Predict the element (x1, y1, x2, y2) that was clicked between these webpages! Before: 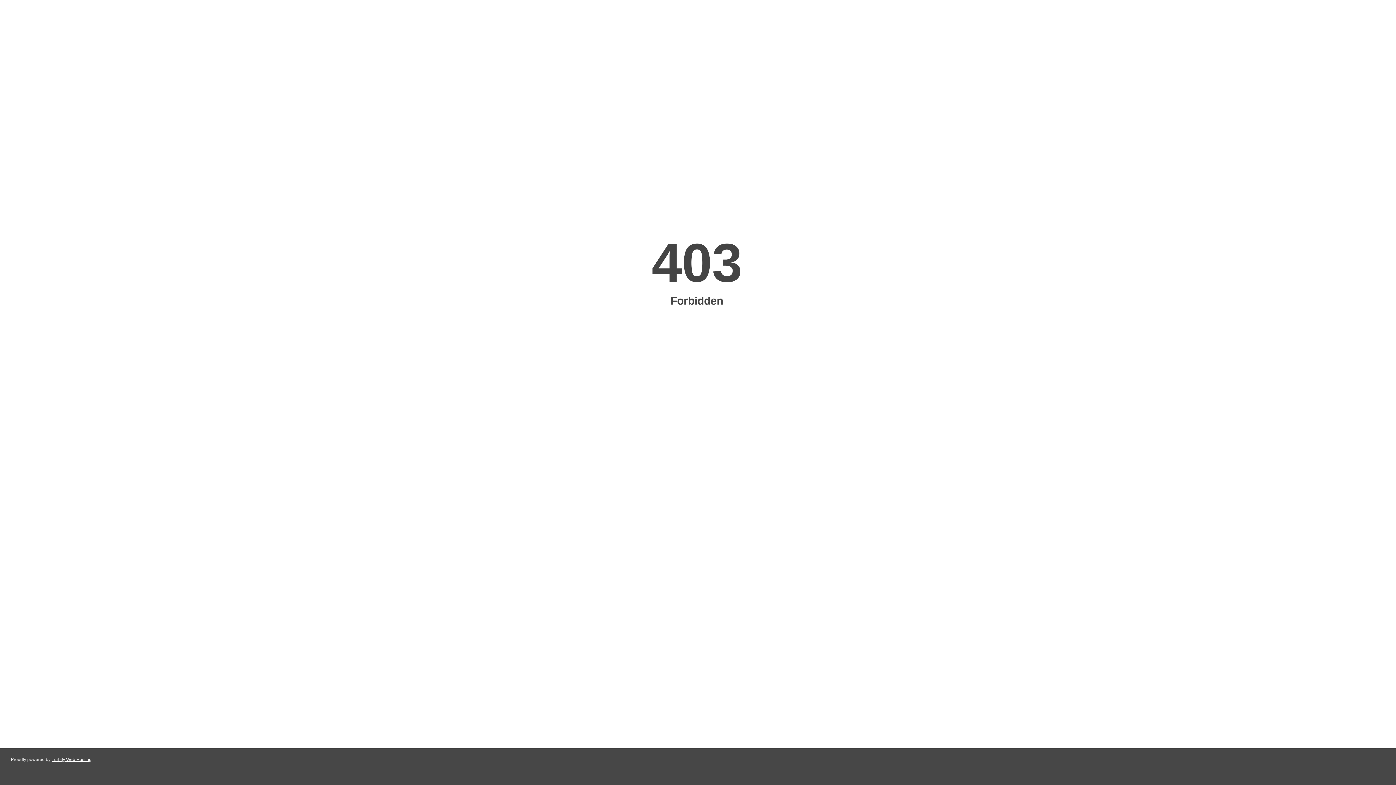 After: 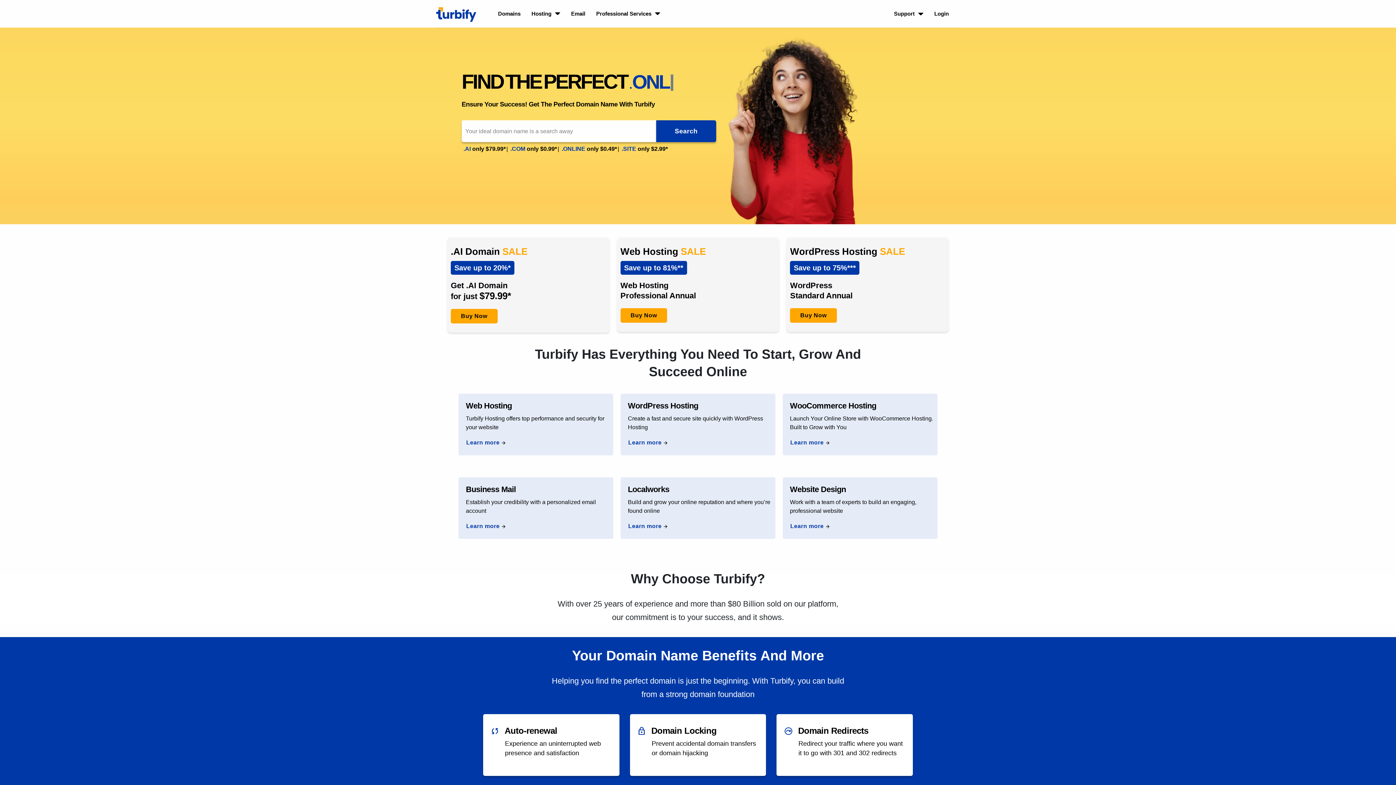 Action: label: Turbify Web Hosting bbox: (51, 757, 91, 762)